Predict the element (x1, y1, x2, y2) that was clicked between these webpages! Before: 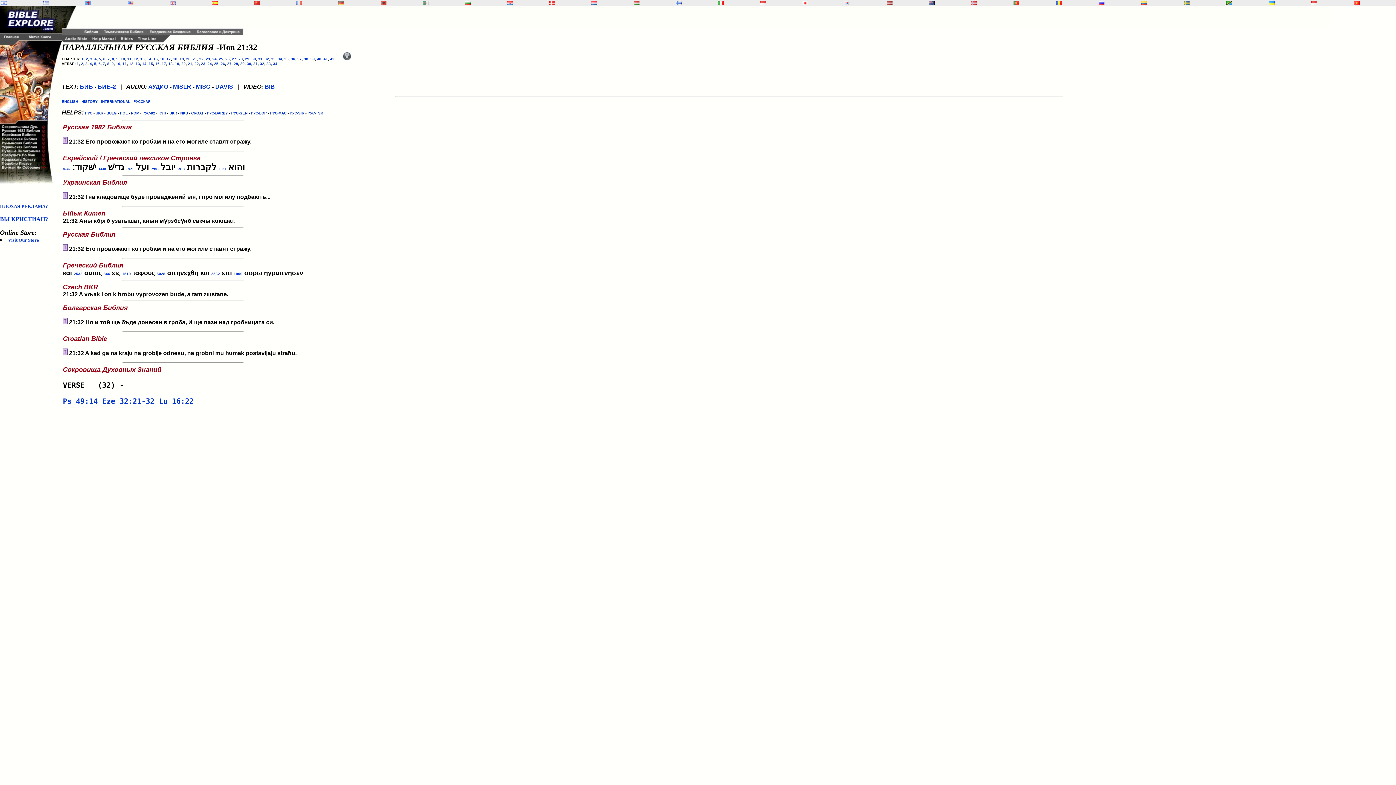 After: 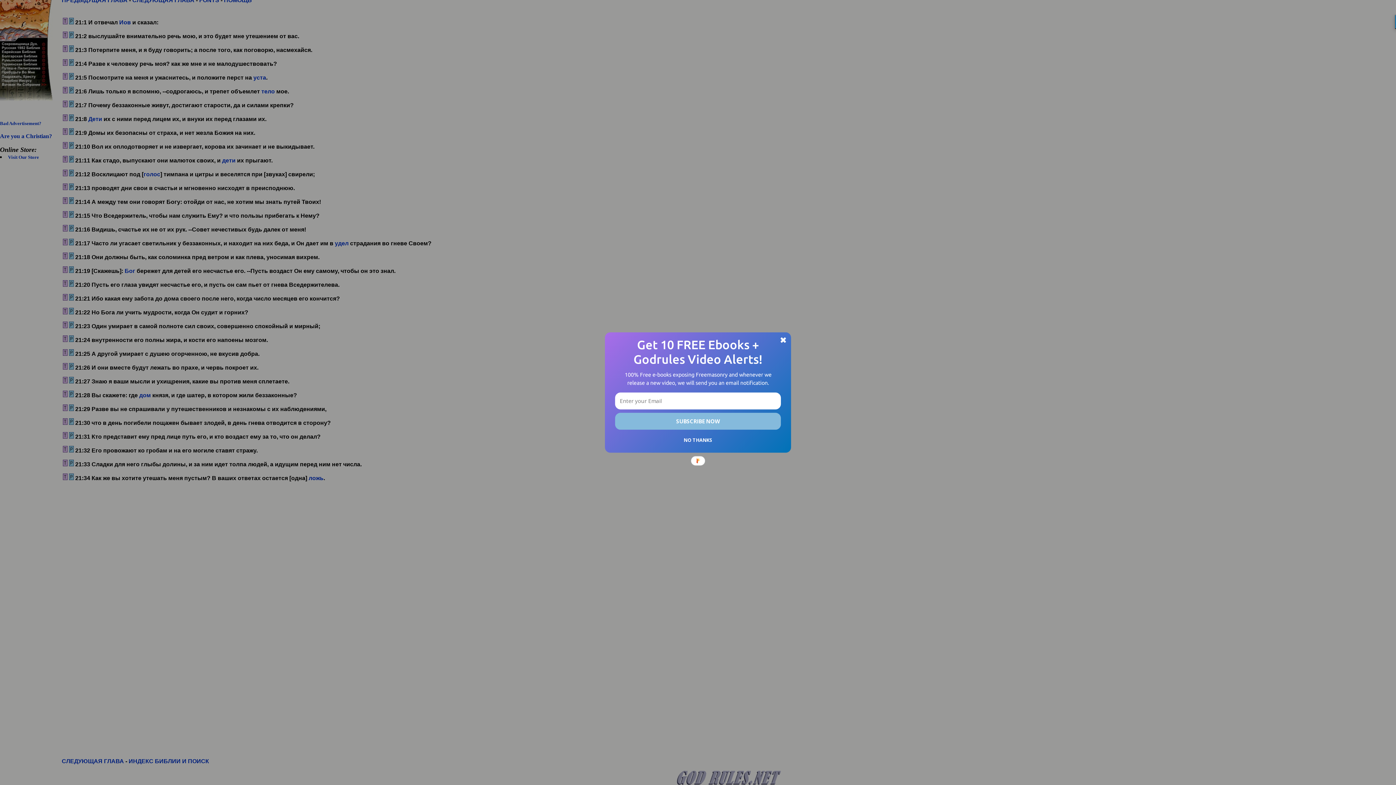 Action: label: РУС-82 bbox: (142, 111, 155, 115)